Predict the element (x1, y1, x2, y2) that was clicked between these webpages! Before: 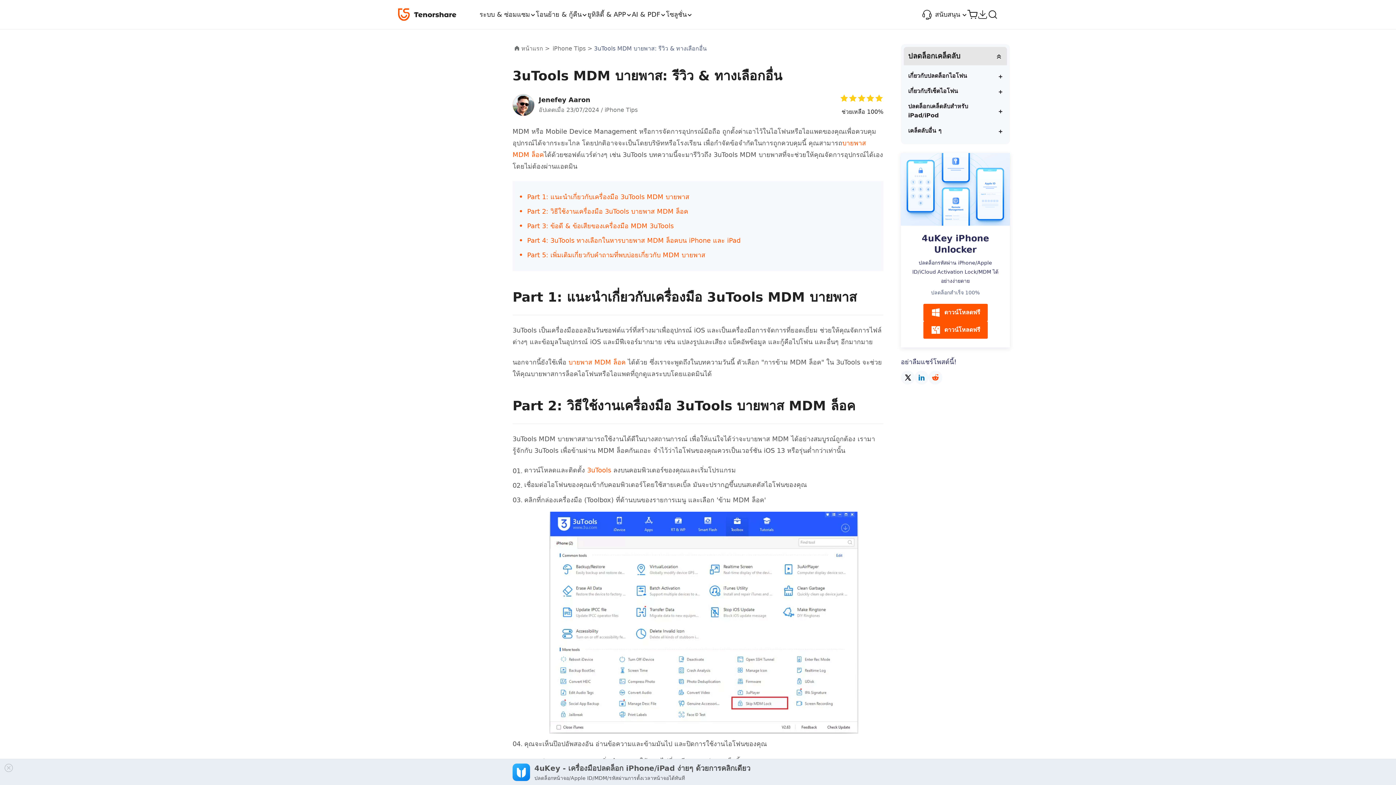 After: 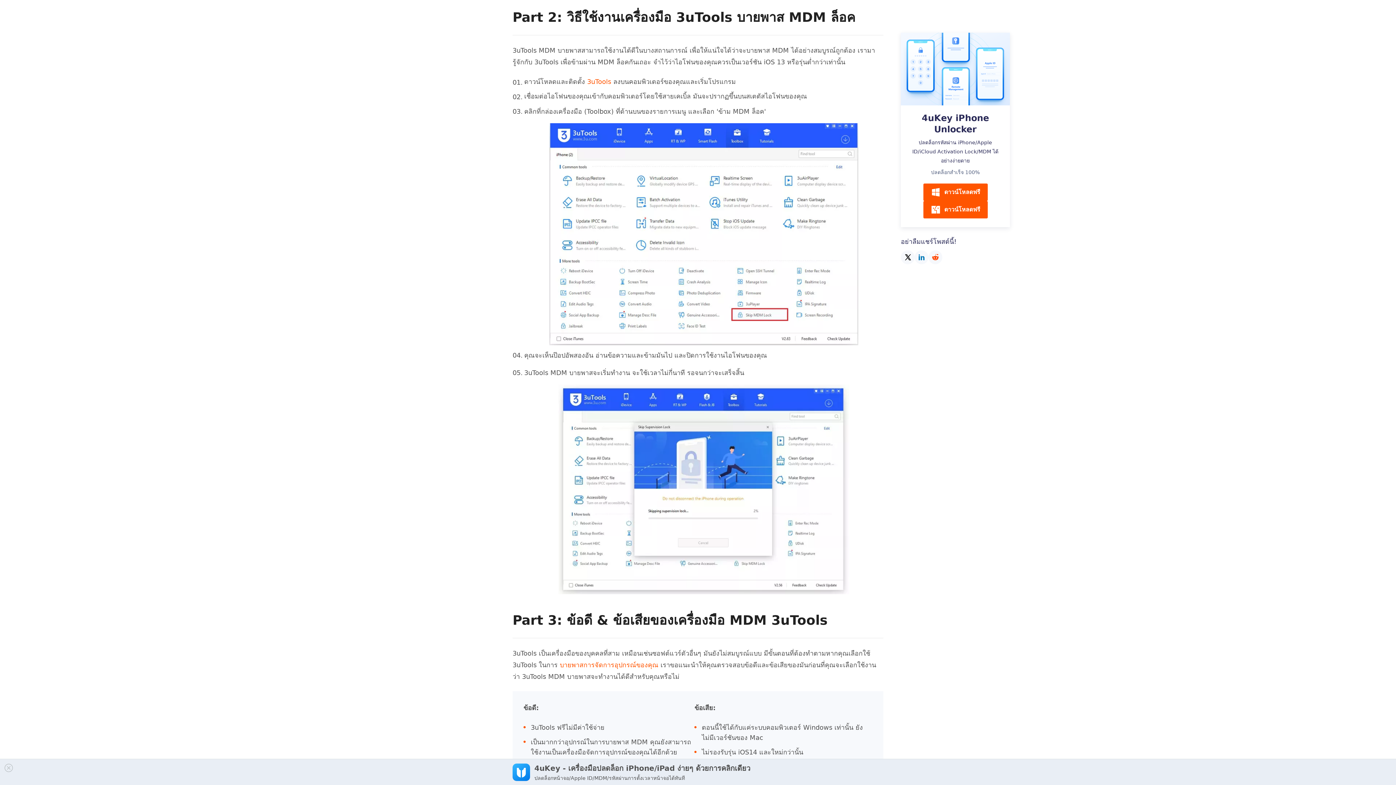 Action: label: Part 2: วิธีใช้งานเครื่องมือ 3uTools บายพาส MDM ล็อค bbox: (527, 207, 688, 215)